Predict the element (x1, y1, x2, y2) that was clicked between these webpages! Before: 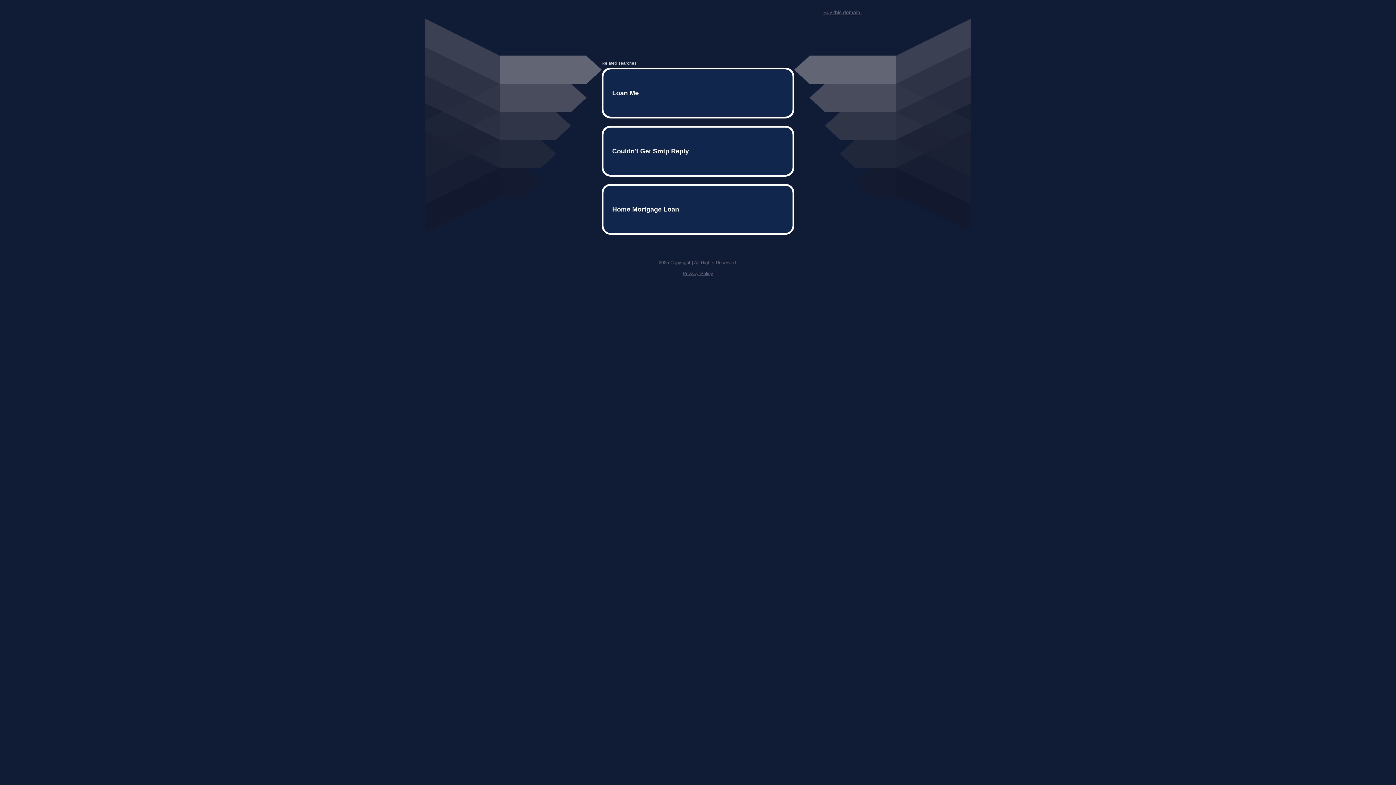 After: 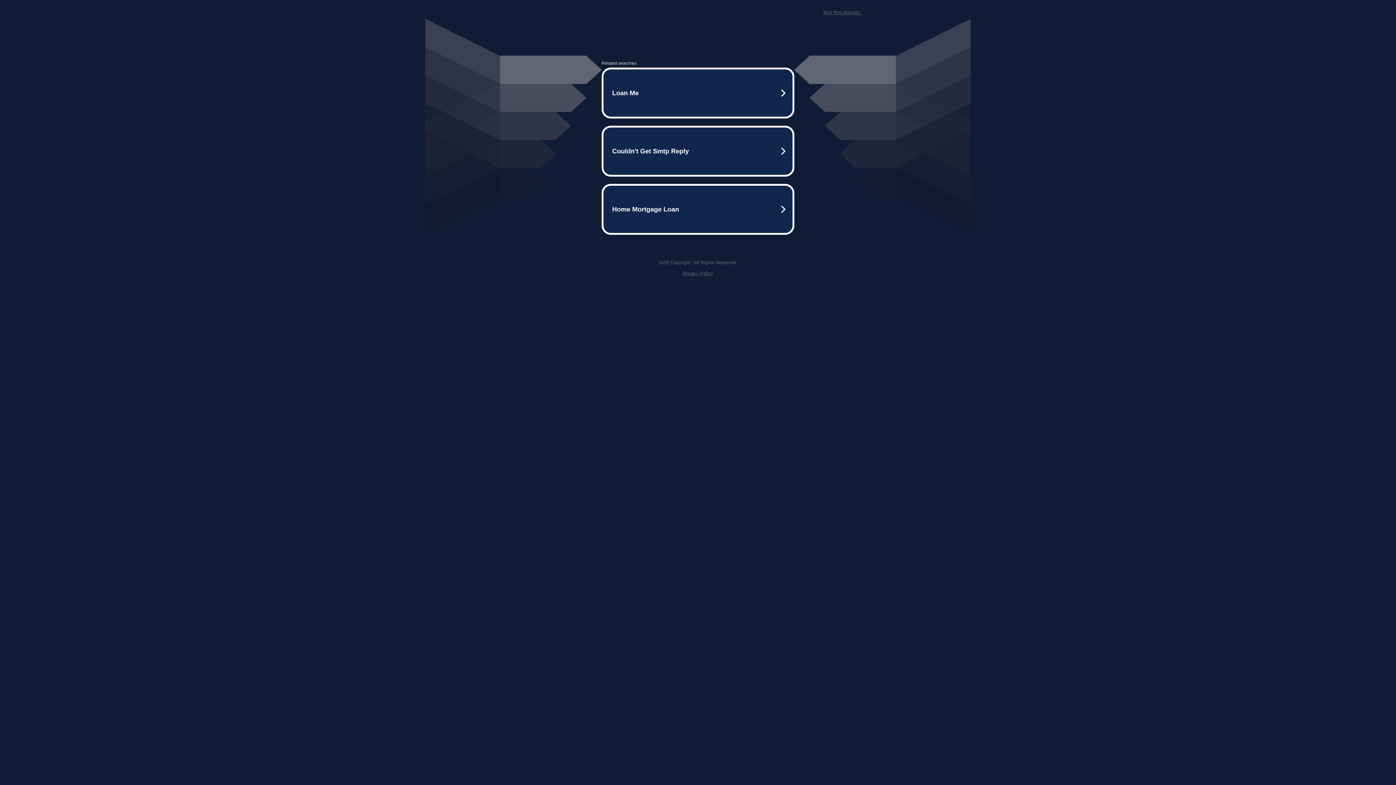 Action: bbox: (823, 9, 861, 15) label: Buy this domain.